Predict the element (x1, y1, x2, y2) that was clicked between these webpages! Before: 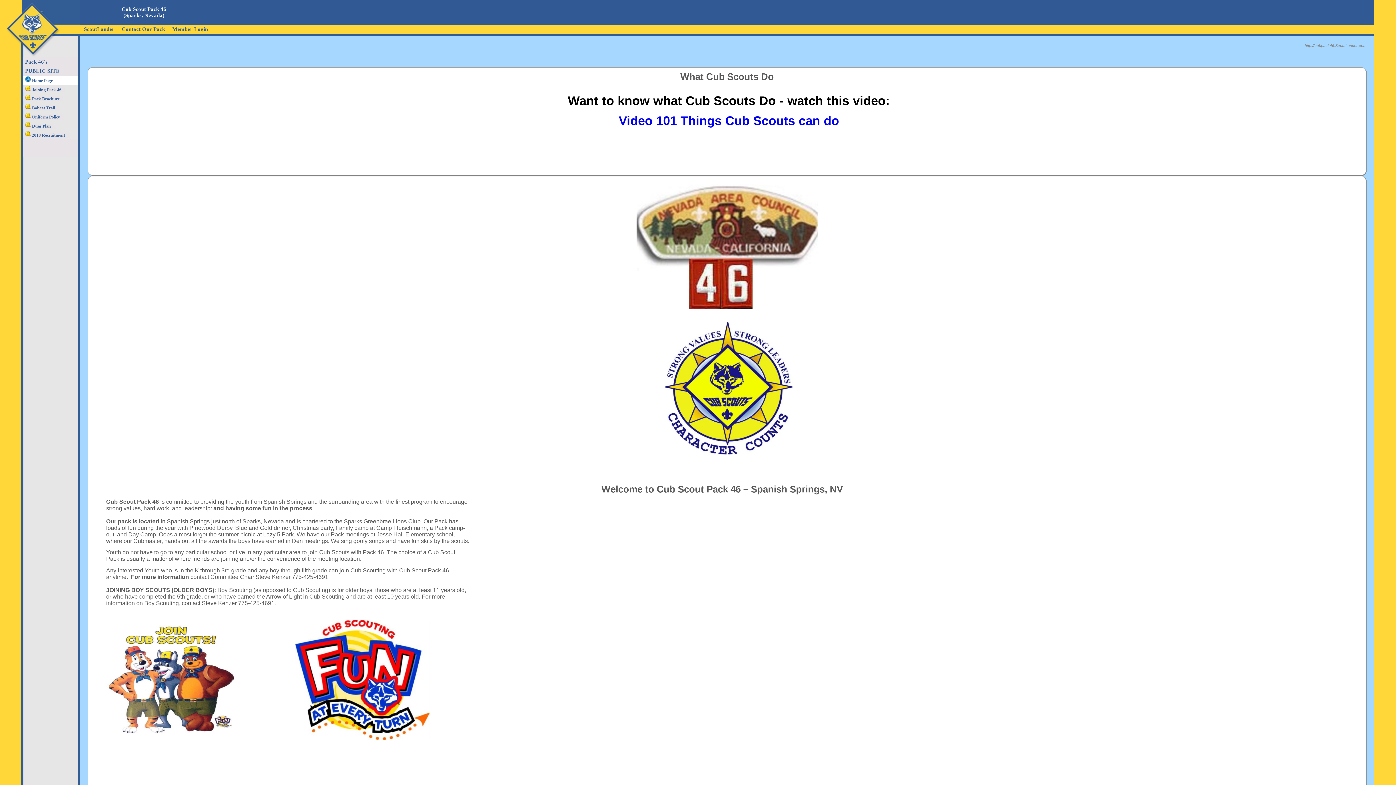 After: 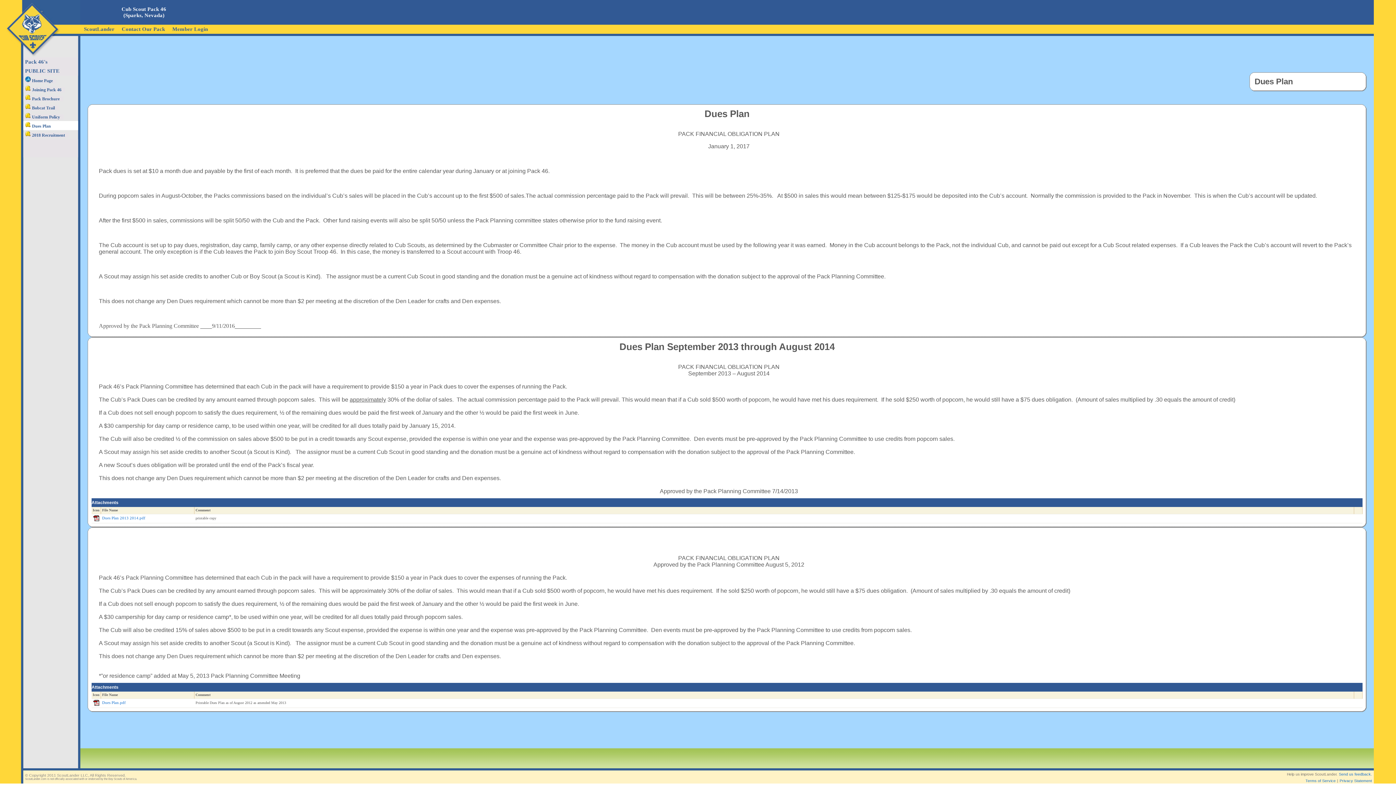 Action: label:  Dues Plan bbox: (23, 123, 54, 128)